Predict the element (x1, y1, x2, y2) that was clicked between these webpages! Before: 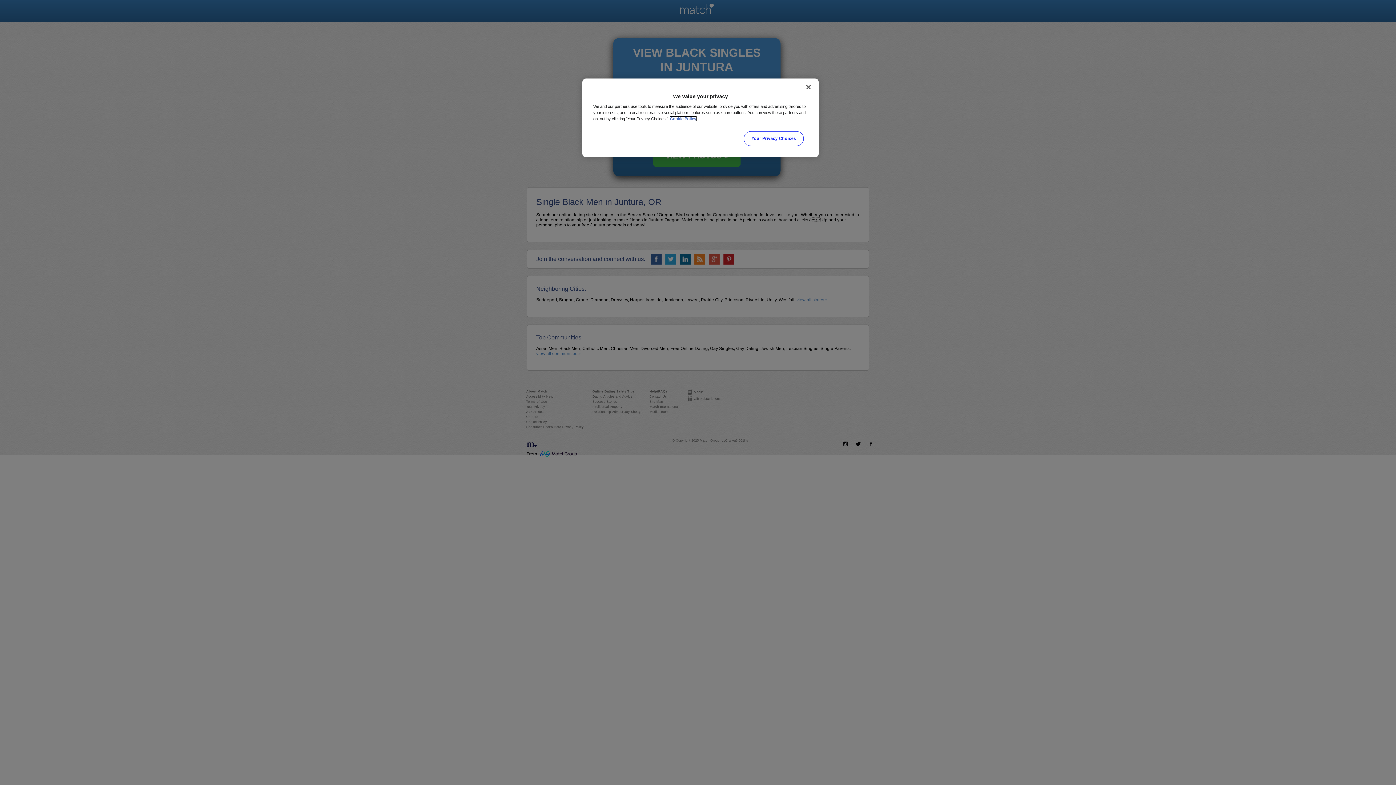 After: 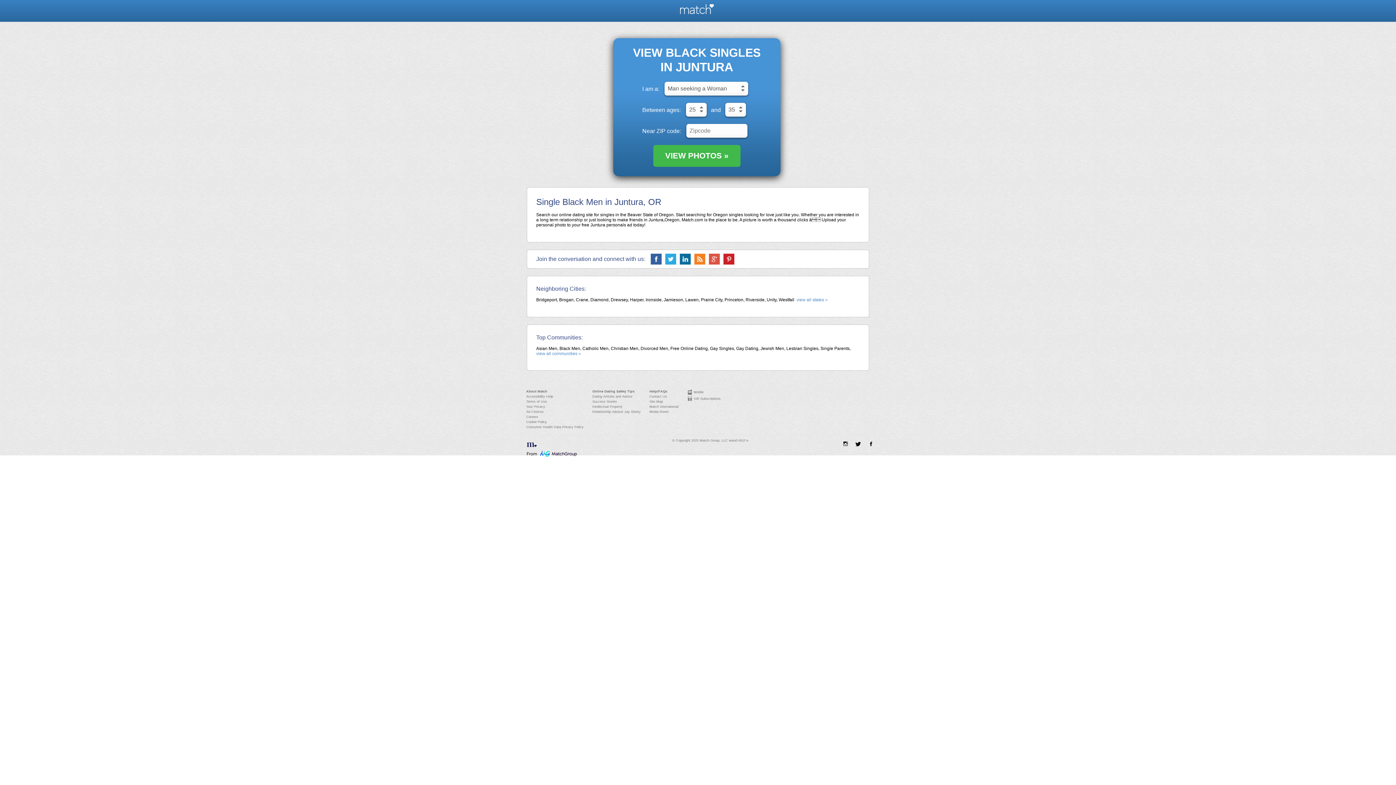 Action: label: Close bbox: (800, 79, 816, 95)